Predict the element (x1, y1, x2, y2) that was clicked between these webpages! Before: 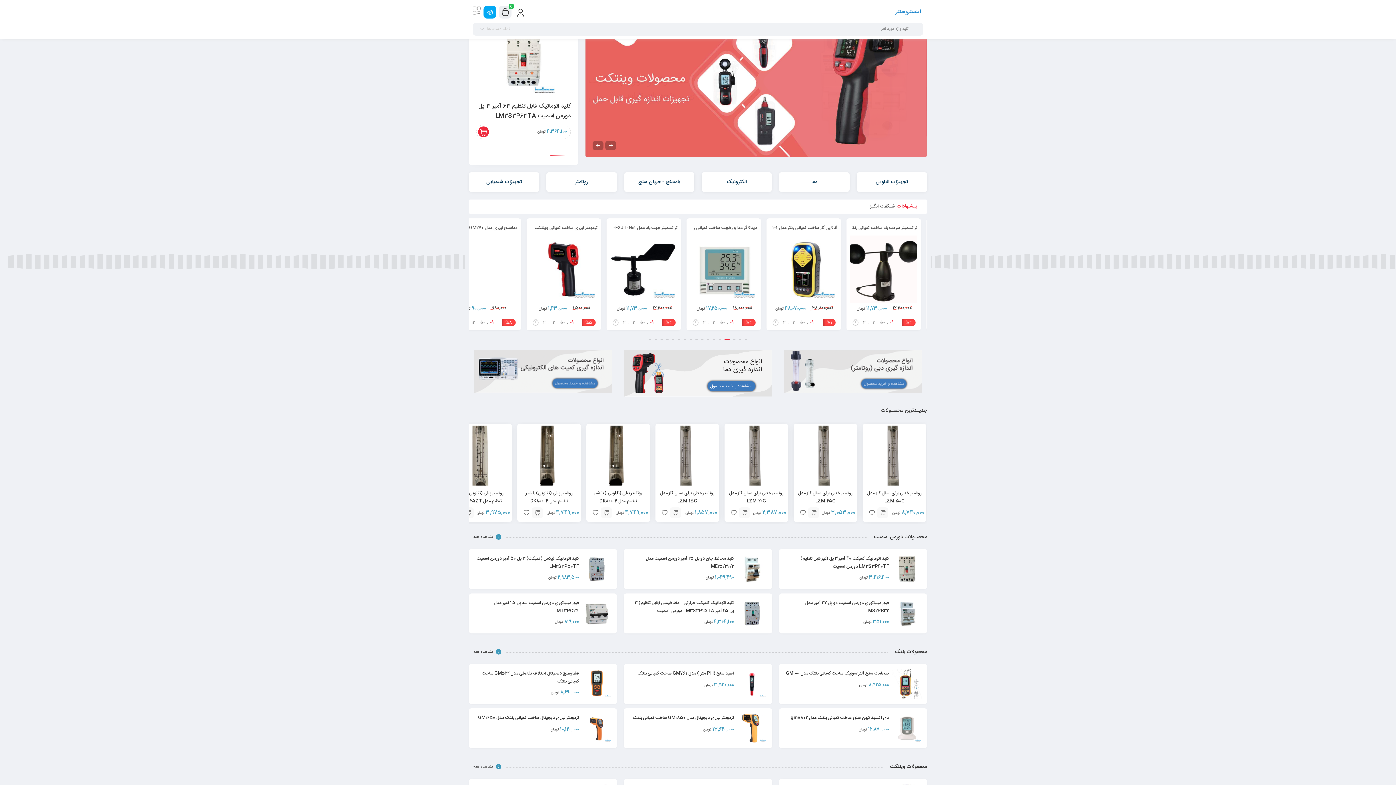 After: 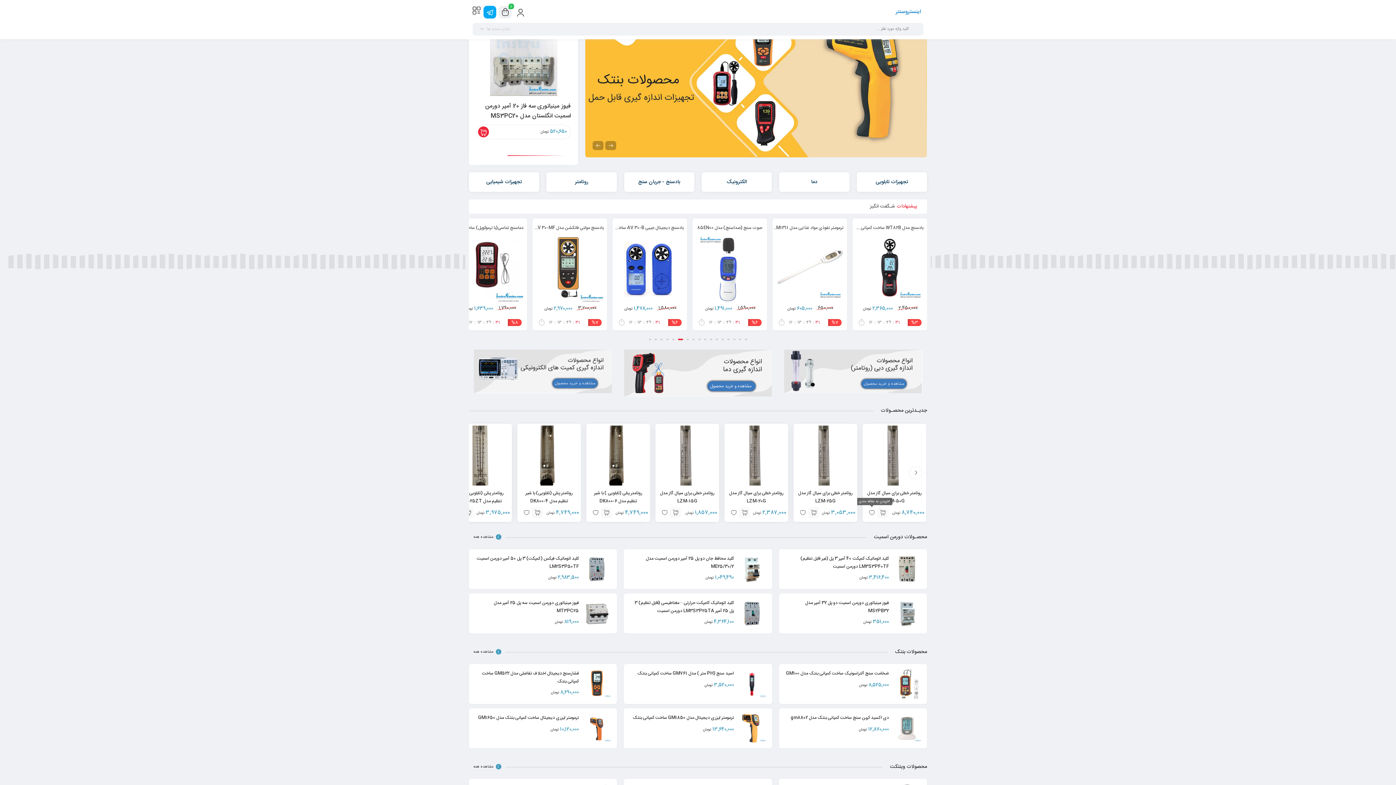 Action: bbox: (866, 507, 877, 518)